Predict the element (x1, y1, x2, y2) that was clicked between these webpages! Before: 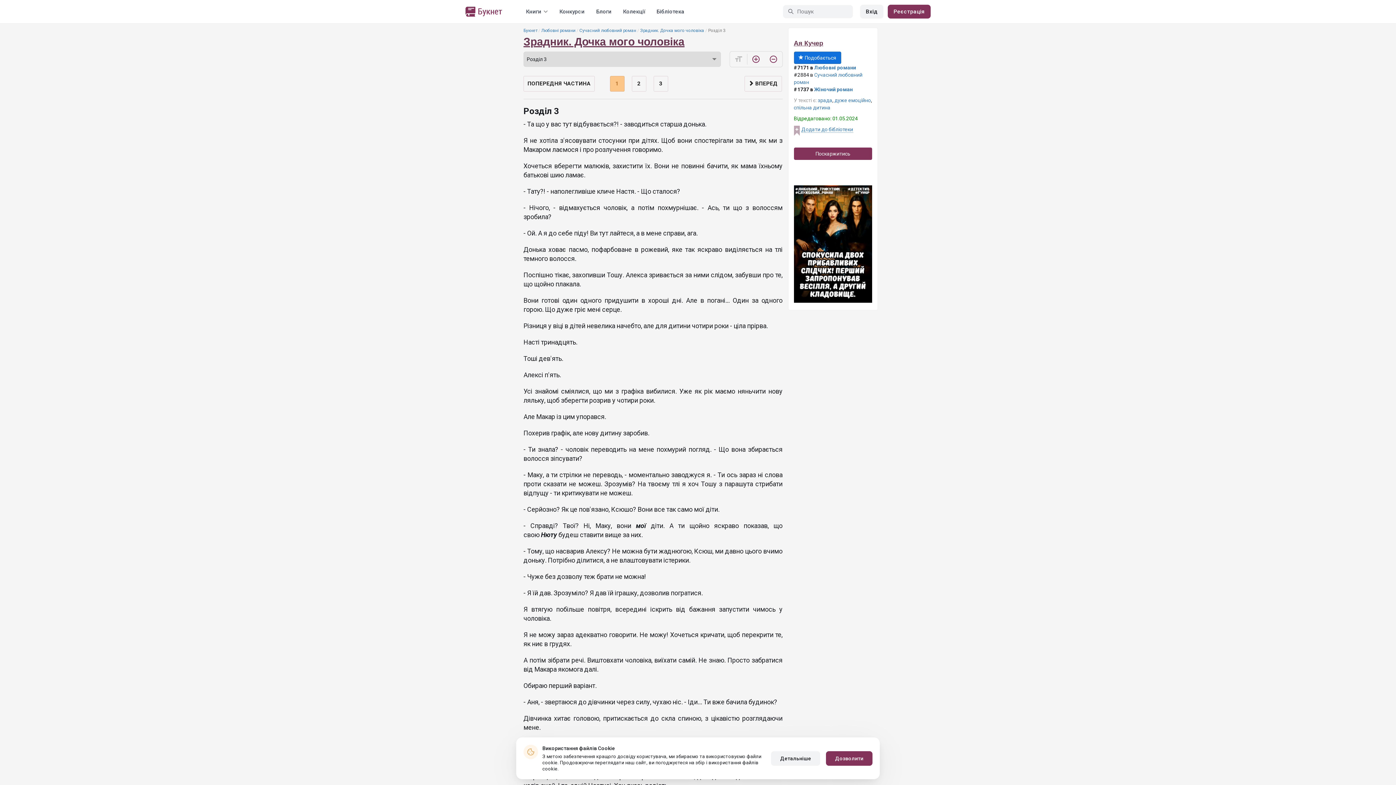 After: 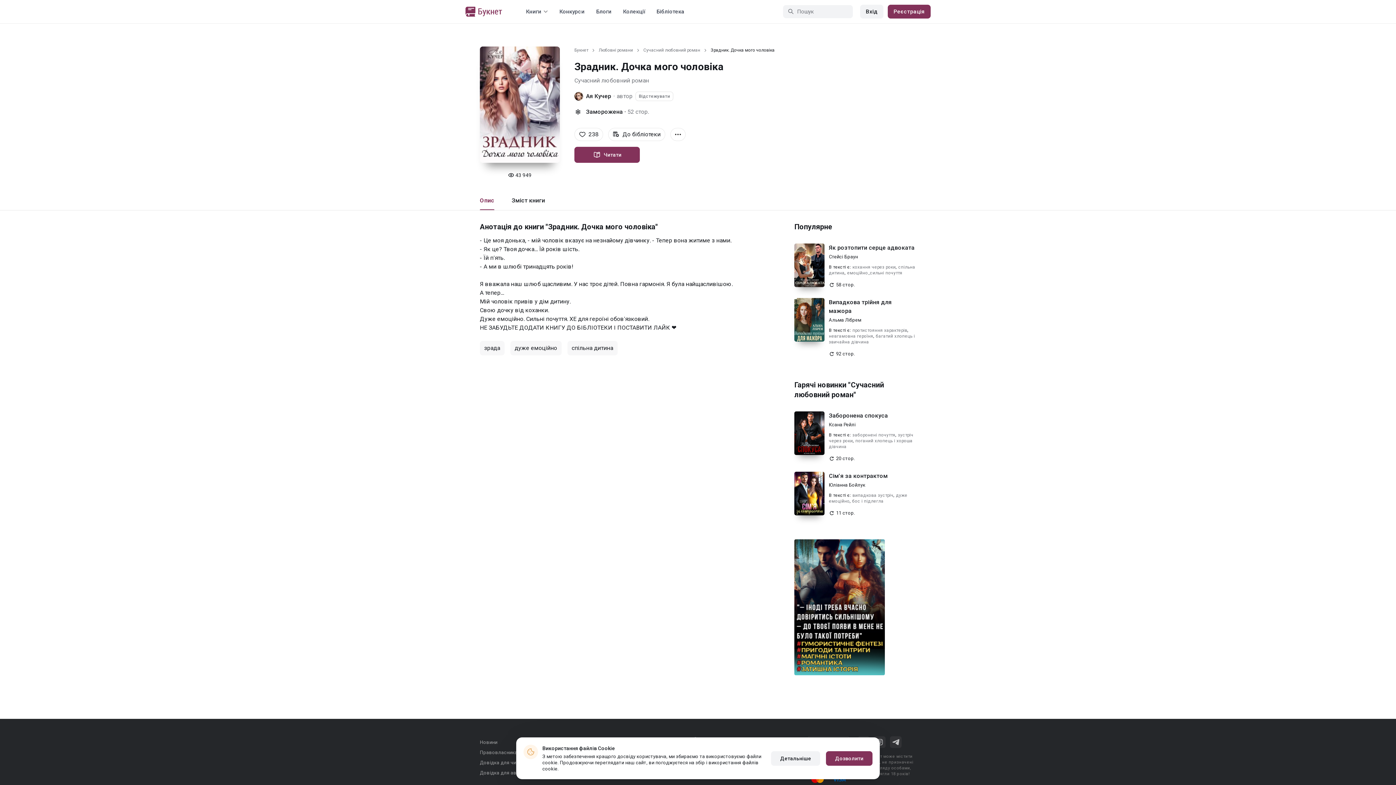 Action: label: Зрадник. Дочка мого чоловіка bbox: (523, 35, 684, 47)